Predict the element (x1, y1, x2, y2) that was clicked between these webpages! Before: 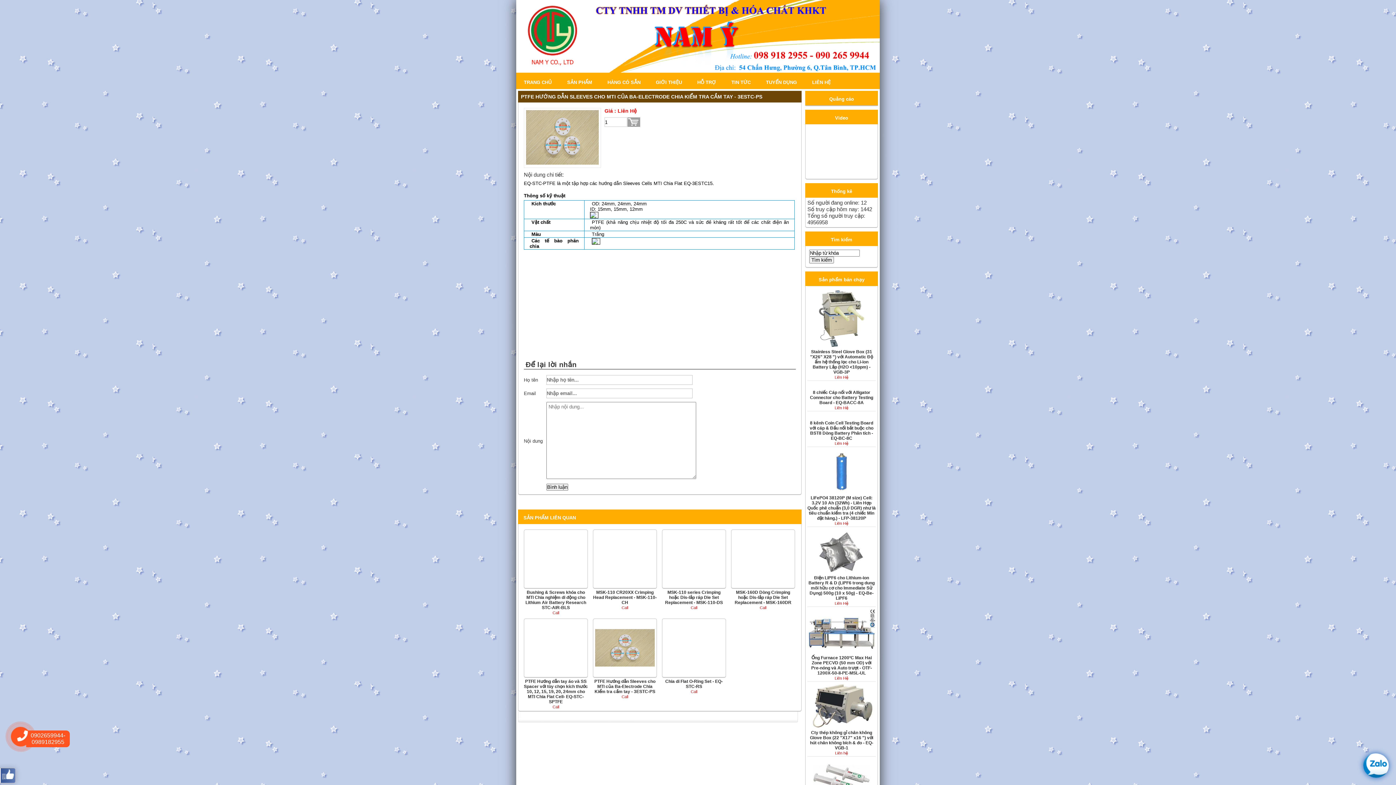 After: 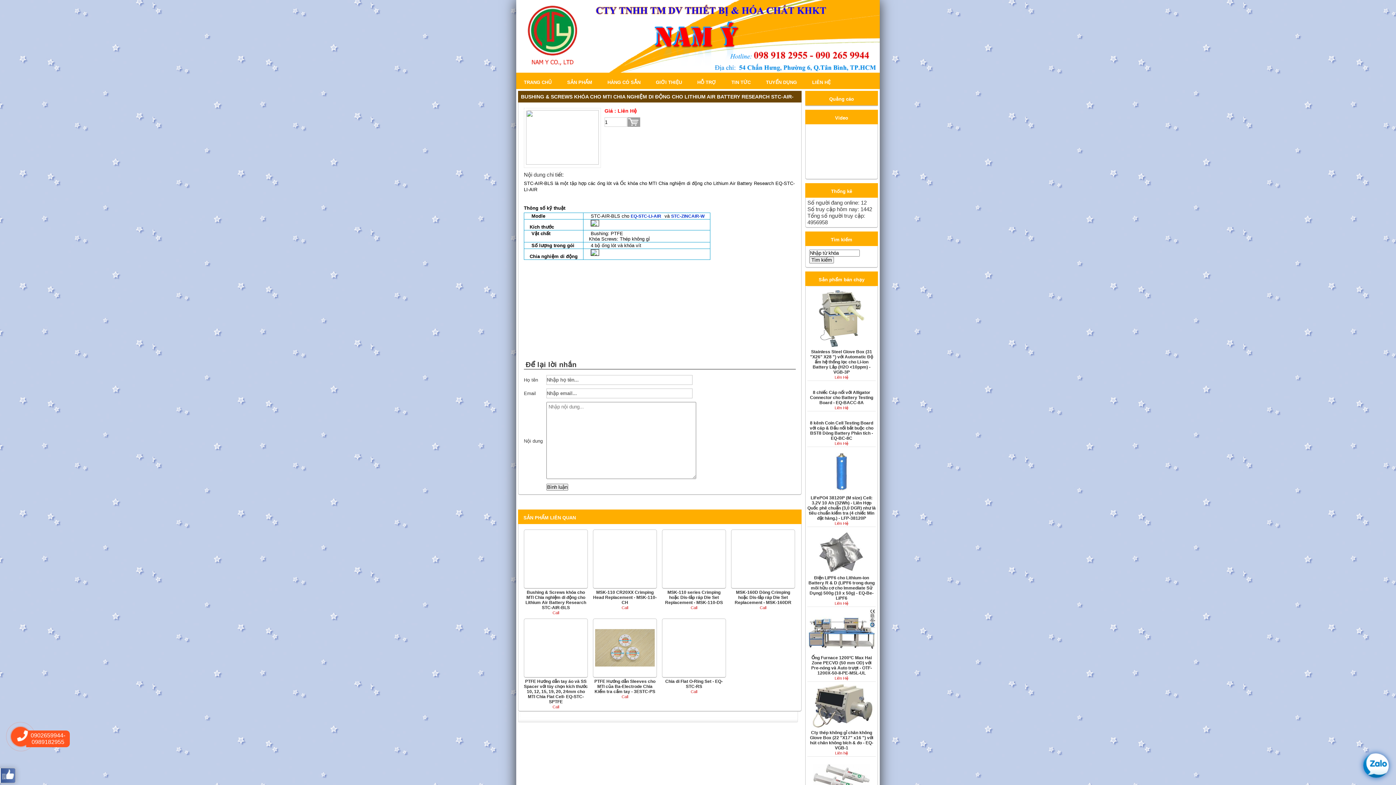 Action: bbox: (524, 589, 588, 610) label: Bushing & Screws khóa cho MTI Chia nghiệm di động cho Lithium Air Battery Research STC-AIR-BLS